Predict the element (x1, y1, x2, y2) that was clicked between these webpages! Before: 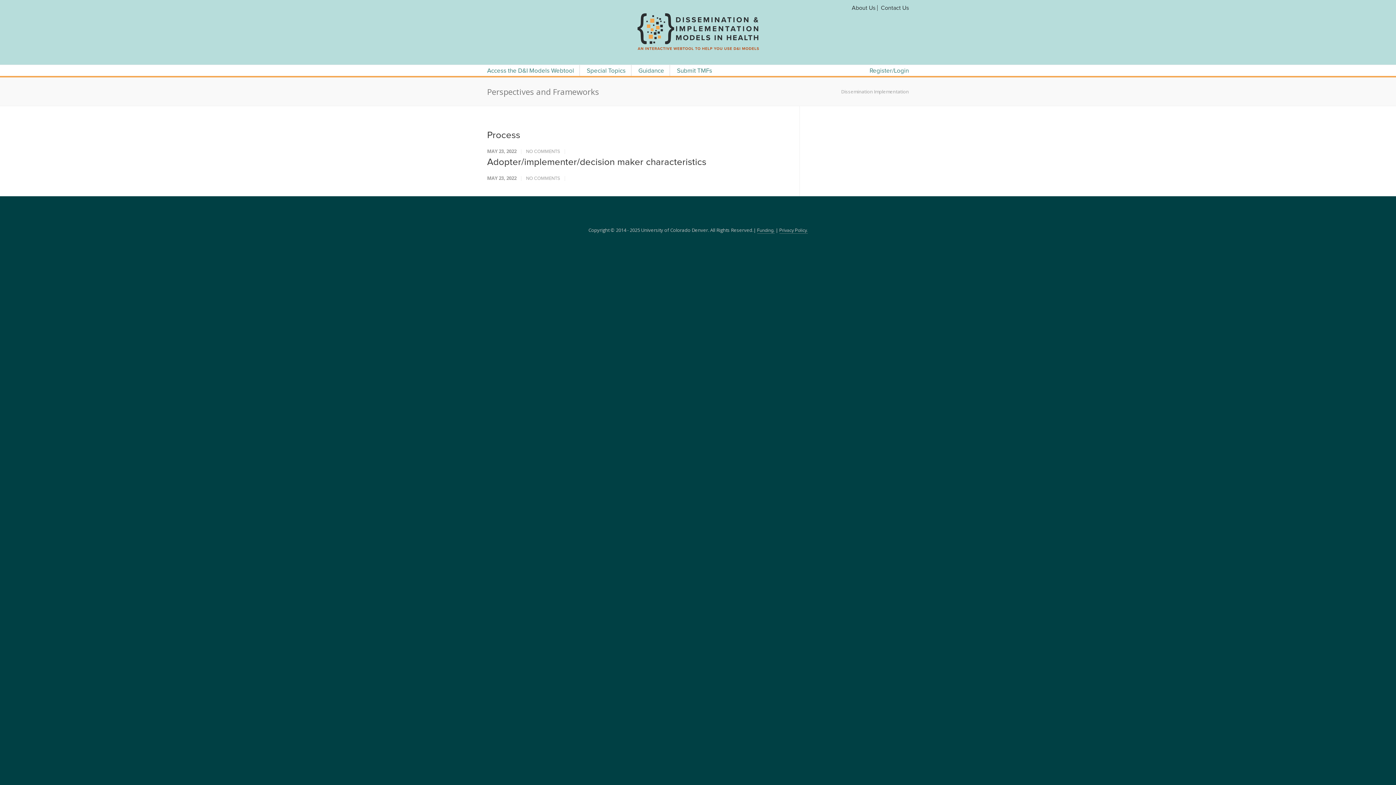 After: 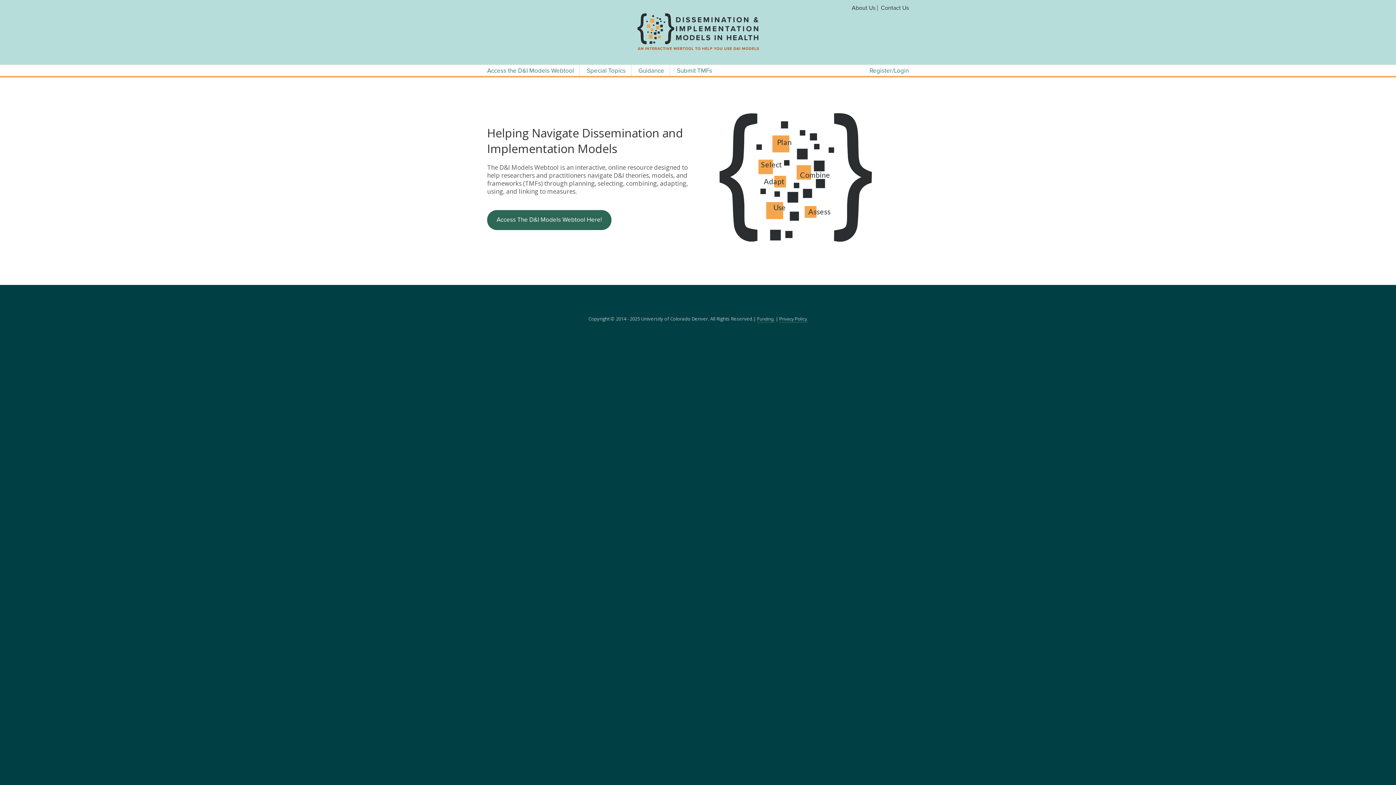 Action: label: Site Logo bbox: (634, 45, 761, 54)